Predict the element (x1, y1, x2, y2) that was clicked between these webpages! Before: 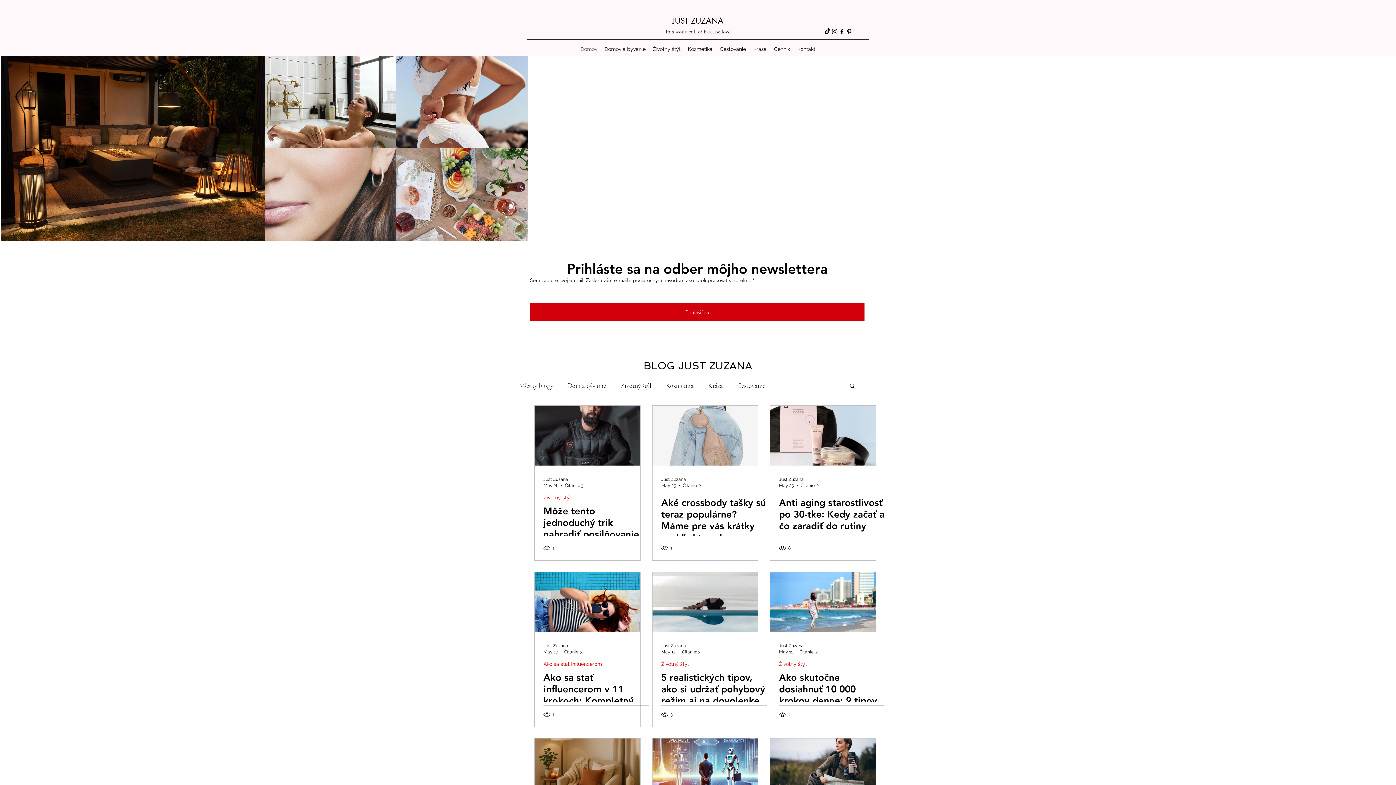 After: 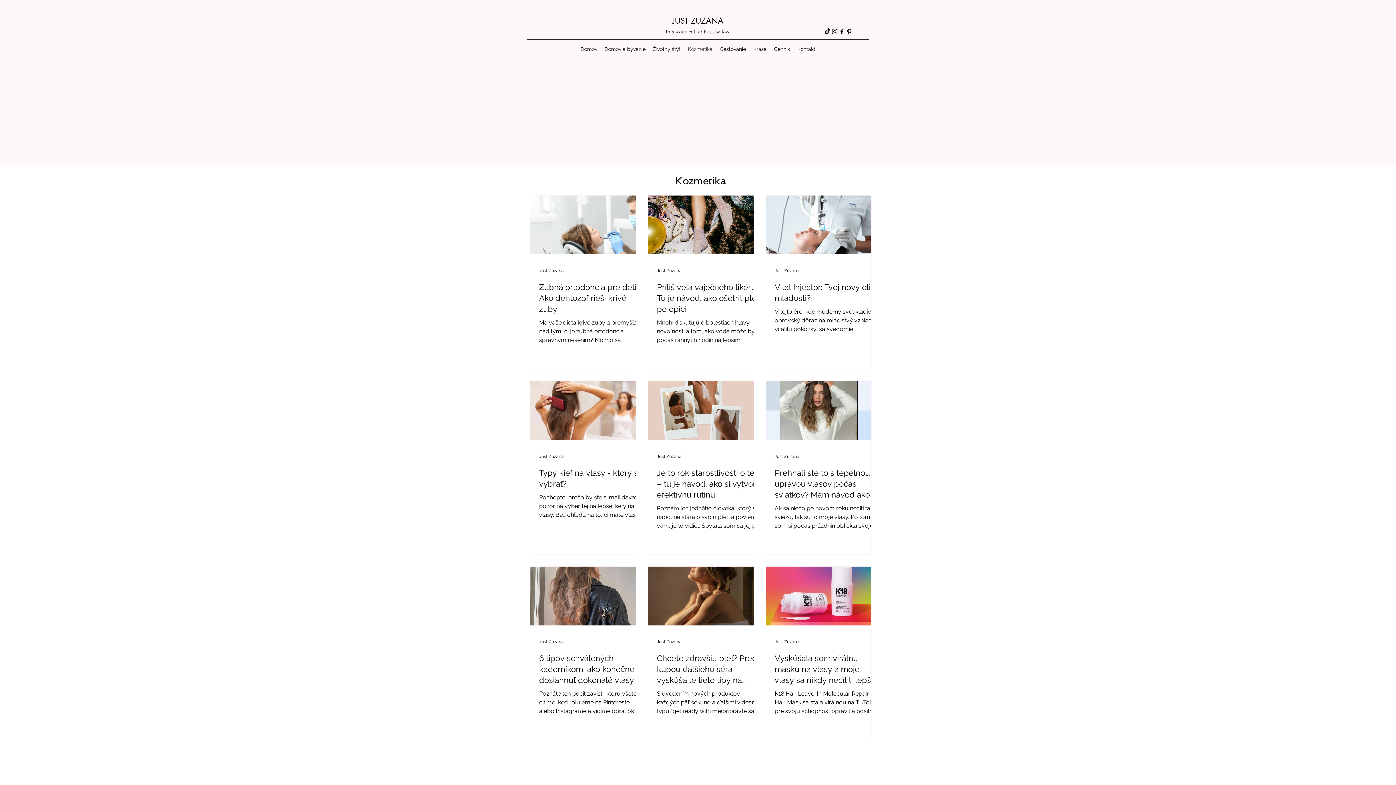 Action: bbox: (684, 43, 716, 54) label: Kozmetika